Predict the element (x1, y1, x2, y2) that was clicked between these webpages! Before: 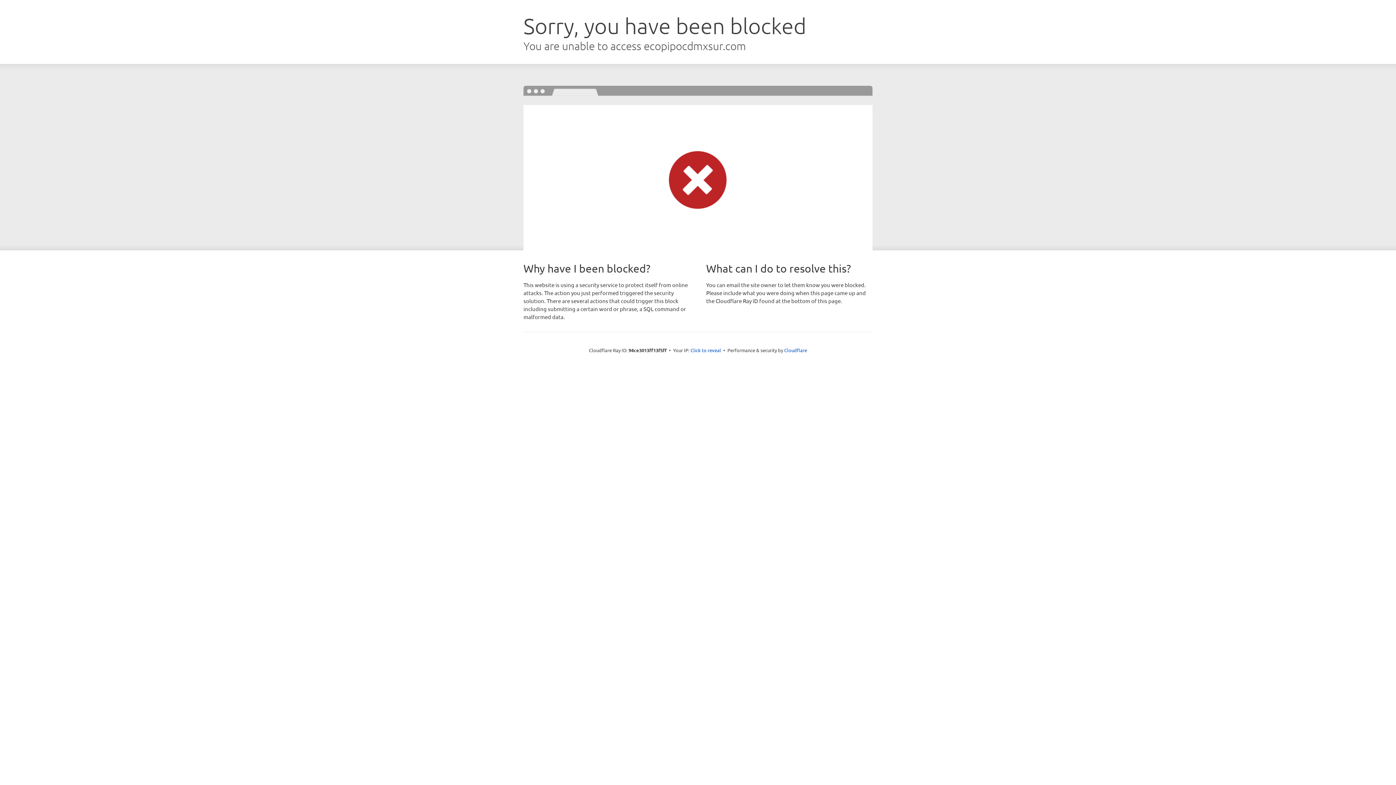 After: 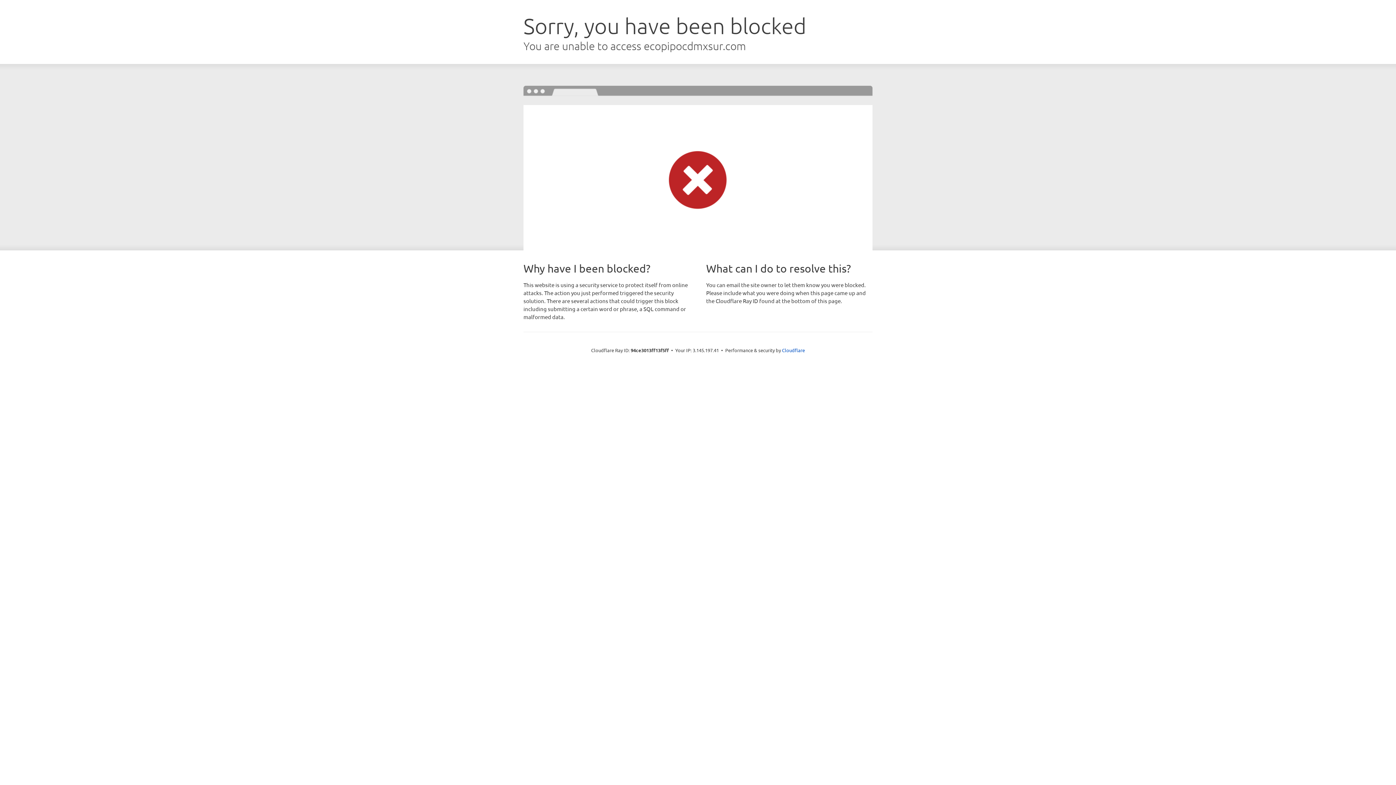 Action: bbox: (690, 346, 721, 353) label: Click to reveal